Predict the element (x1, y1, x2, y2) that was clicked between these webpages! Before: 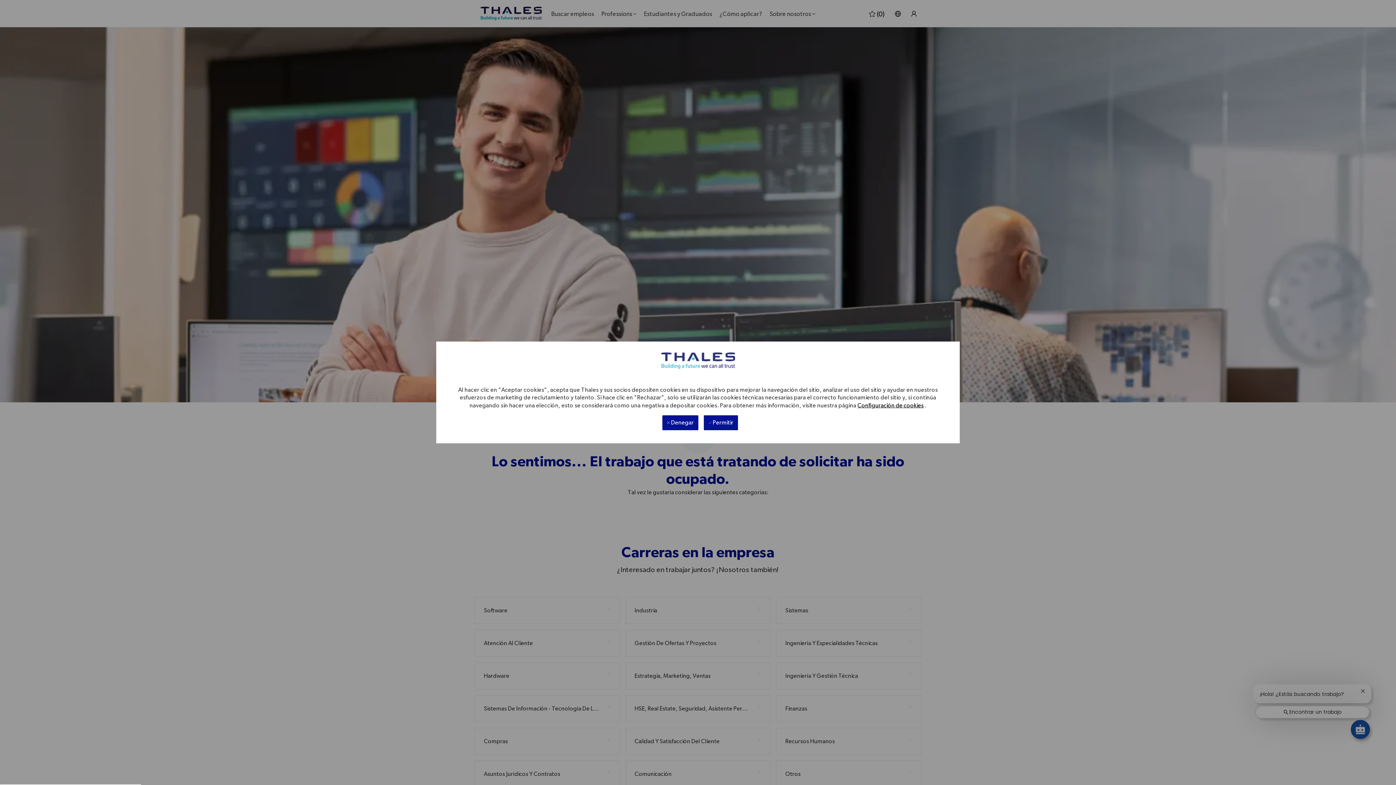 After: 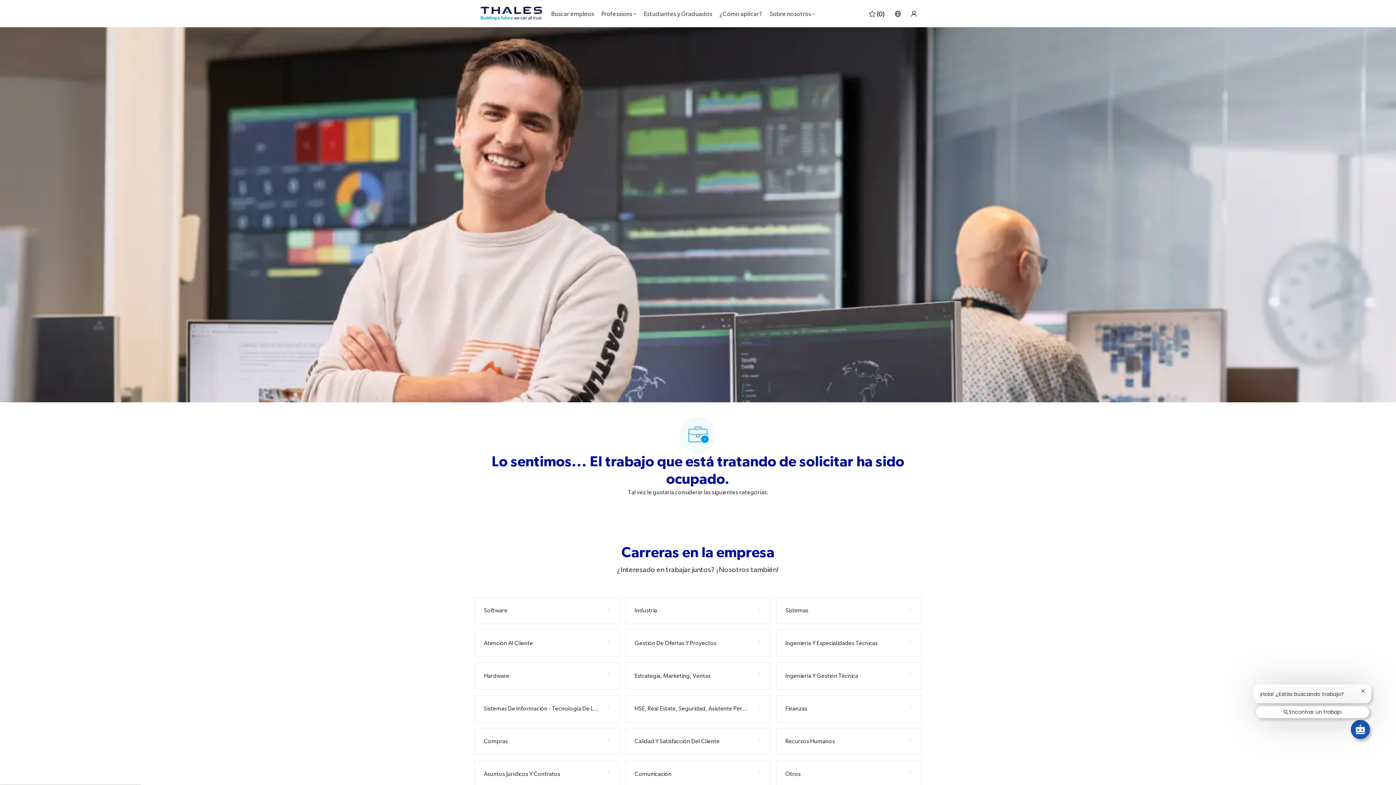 Action: label:  Permitir bbox: (704, 415, 738, 430)